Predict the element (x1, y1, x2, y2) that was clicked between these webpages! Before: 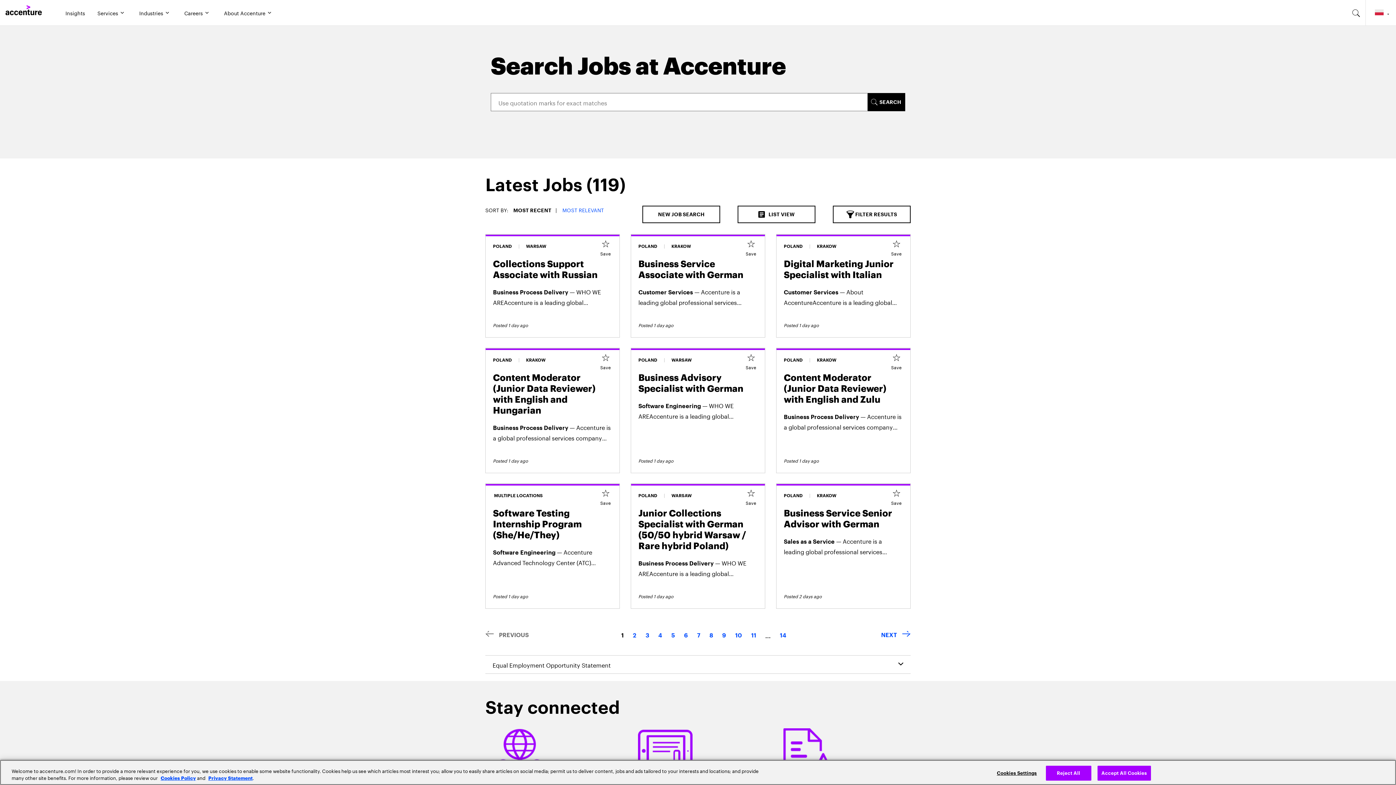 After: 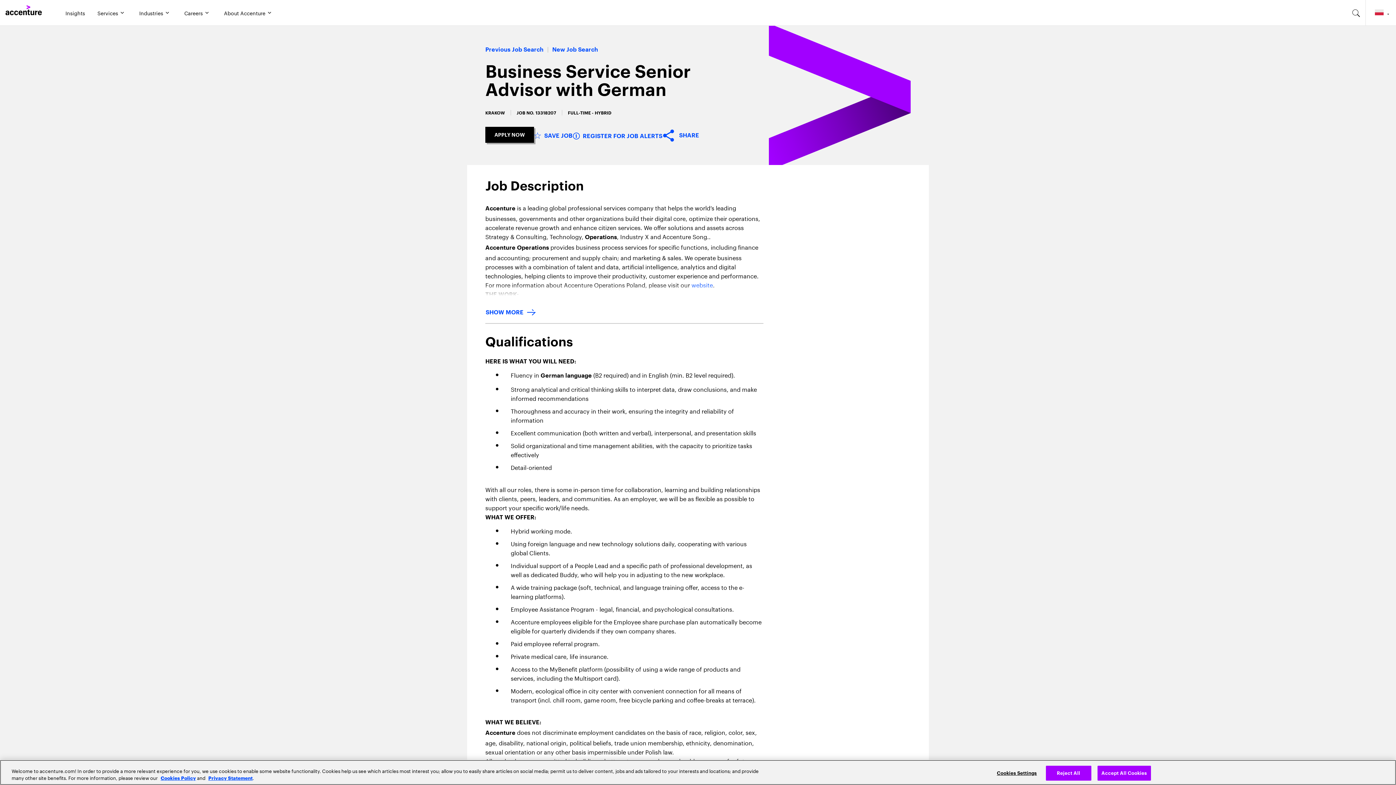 Action: bbox: (776, 483, 910, 608) label: POLAND 
 KRAKOW
Save
Business Service Senior Advisor with German
Sales as a Service — Accenture is a leading global professional services company that helps the world’s leading businesses, governments and other organizations build their digital core, optimize their operations, accelerate revenue growth and enhance citizen services. We offer solutions and assets across Strategy & Consulting, Technology, Operations, Industry X and Accenture Song..Accenture Operations provides business process services for specific functions, including finance and accounting; procurement and supply chain; and marketing & sales. We operate business processes with a combination of talent and data, artificial intelligence, analytics and digital technologies, helping clients to improve their productivity, customer experience and performance. For more information about Accenture Operations Poland, please visit our website.THE WORK:Engage with your teammates to assist them with any inquiries related to the Digital advertising platform on support they are providingInteract with Client and or Accenture managementYour decisions will impact your own work and may impact the work of othersYou would be an individual contributor and or oversee a small work effort and or teamYou will be given minimal instruction on daily work tasks and a moderate level of instruction on new assignmentsEducate your peers on advertising policies and guidelines, ensuring that they meet the required standards and comply with the Client's policies Address any performance-related concerns and provide guidance to improveCollaborate with internal teams to address complex issues.Provide guidance on interpreting data, identifying trends, and making data-driven decisions to optimize their advertising strategies.Stay up-to-date with industry trends, advertising platform updates, and best practices to enhance your knowledge and improve support capabilities.Foster strong client relationships by providing excellent support and understanding their specific needs.

Posted 2 days ago